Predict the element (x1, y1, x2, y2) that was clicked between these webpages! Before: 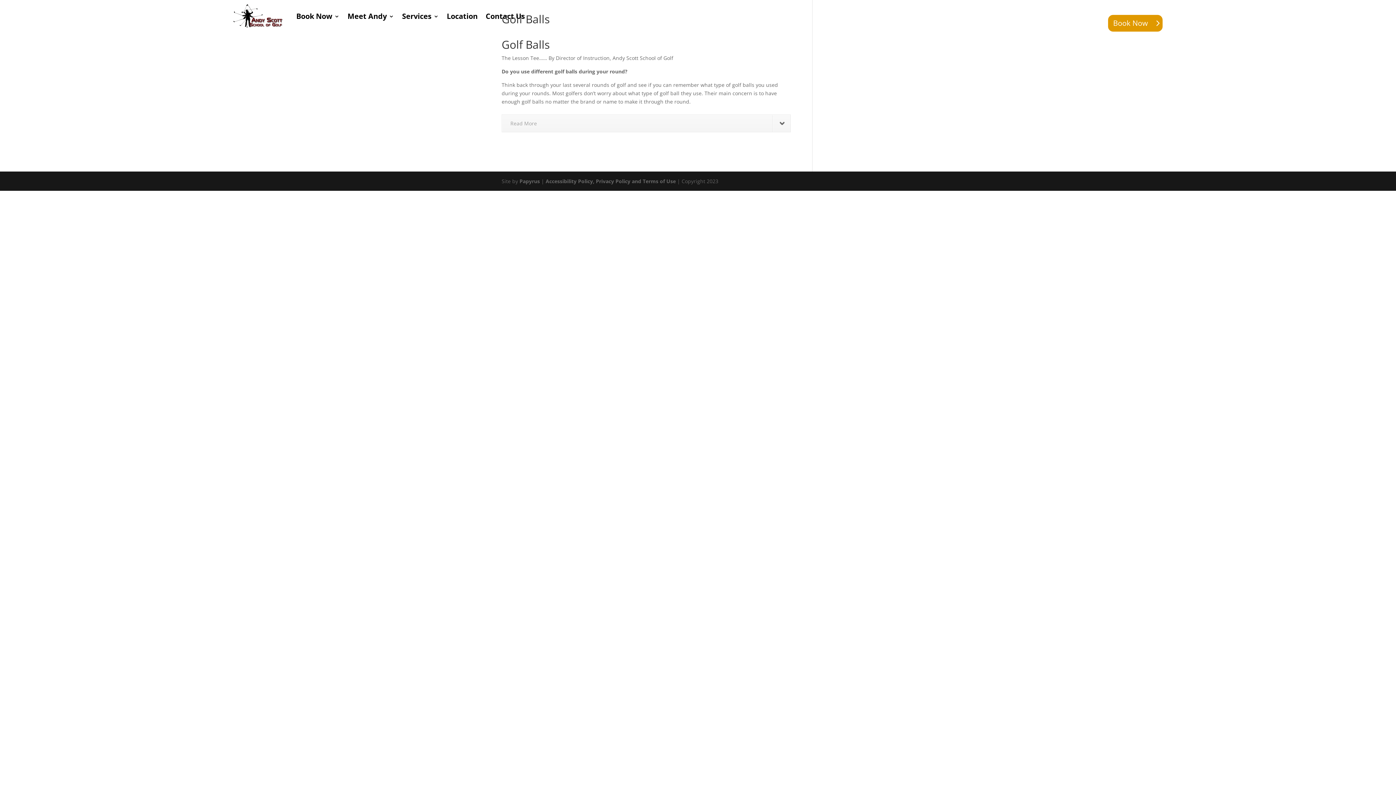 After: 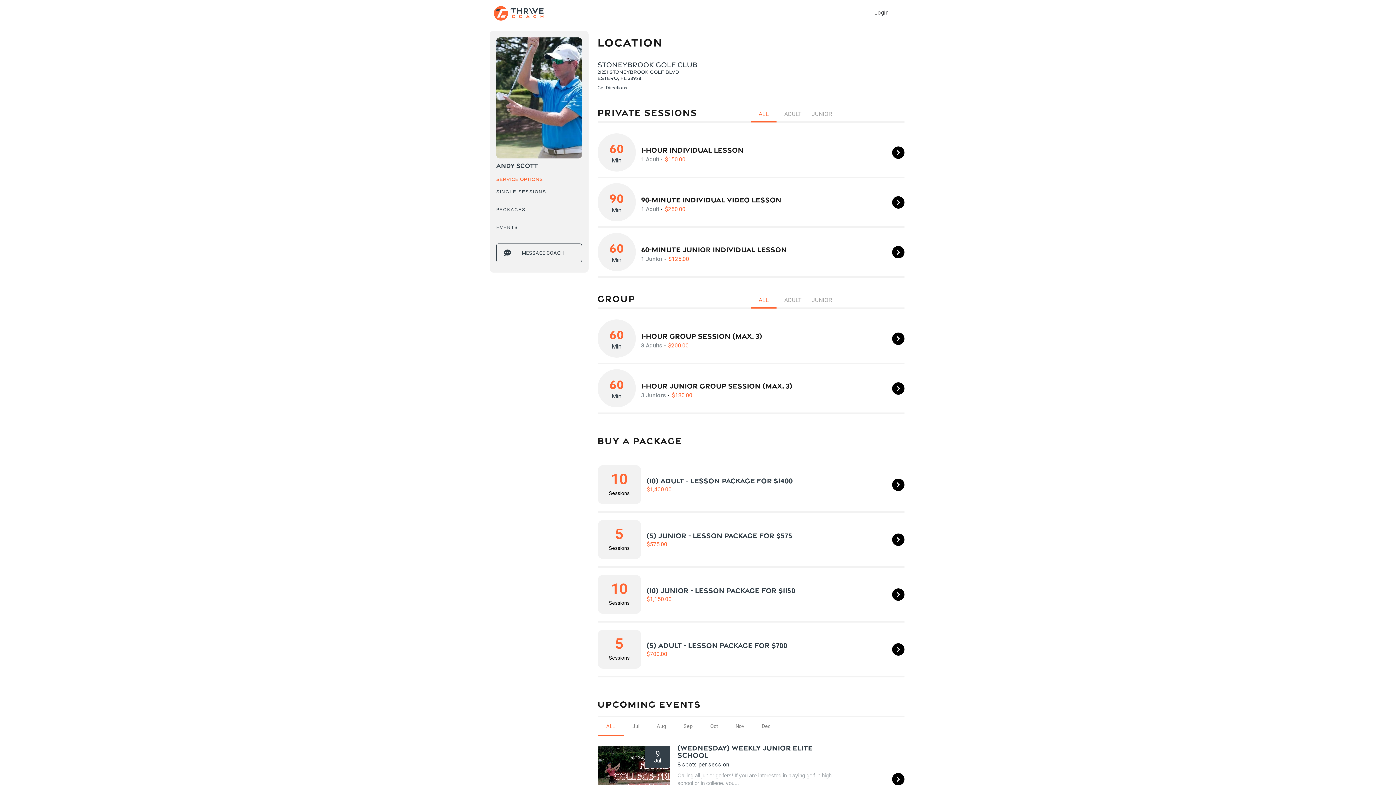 Action: bbox: (1107, 14, 1163, 32) label: Book Now